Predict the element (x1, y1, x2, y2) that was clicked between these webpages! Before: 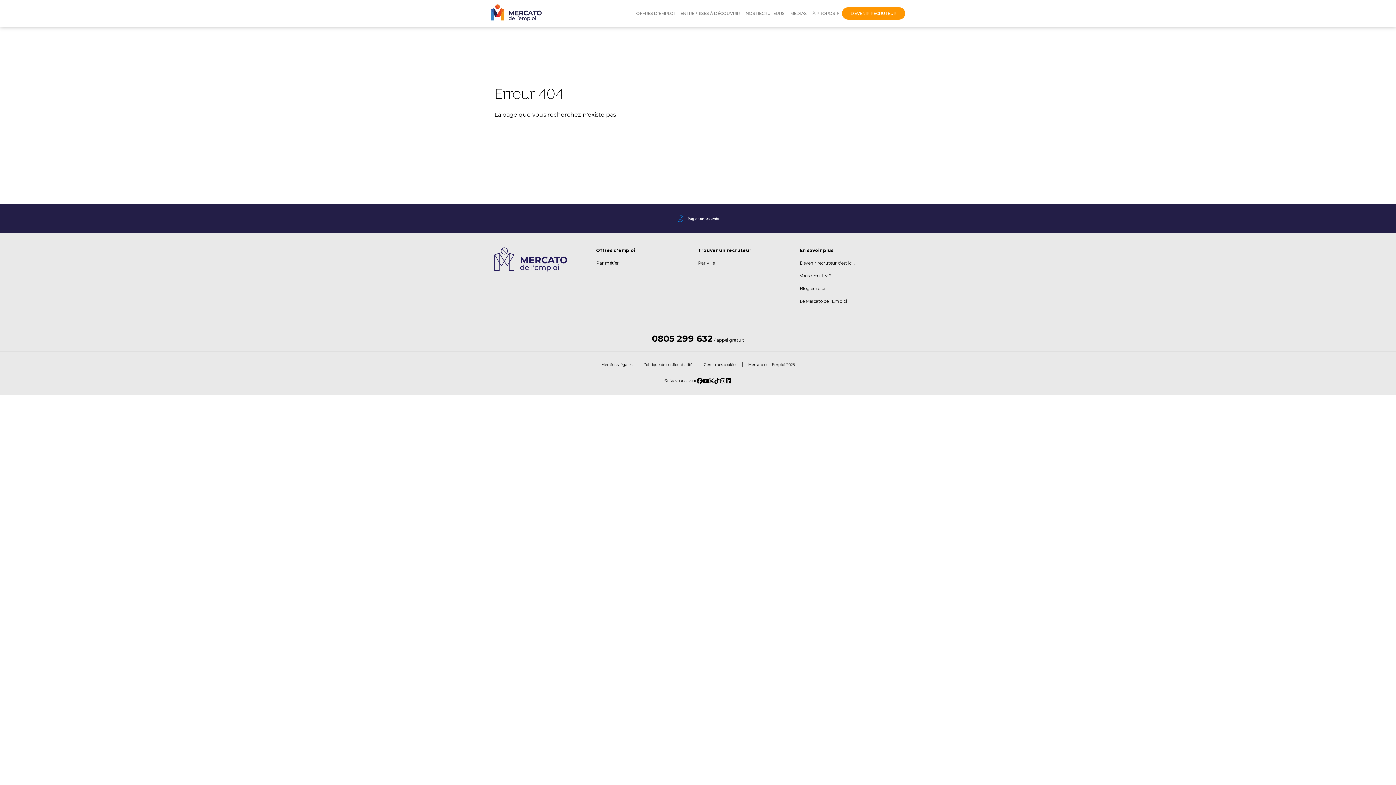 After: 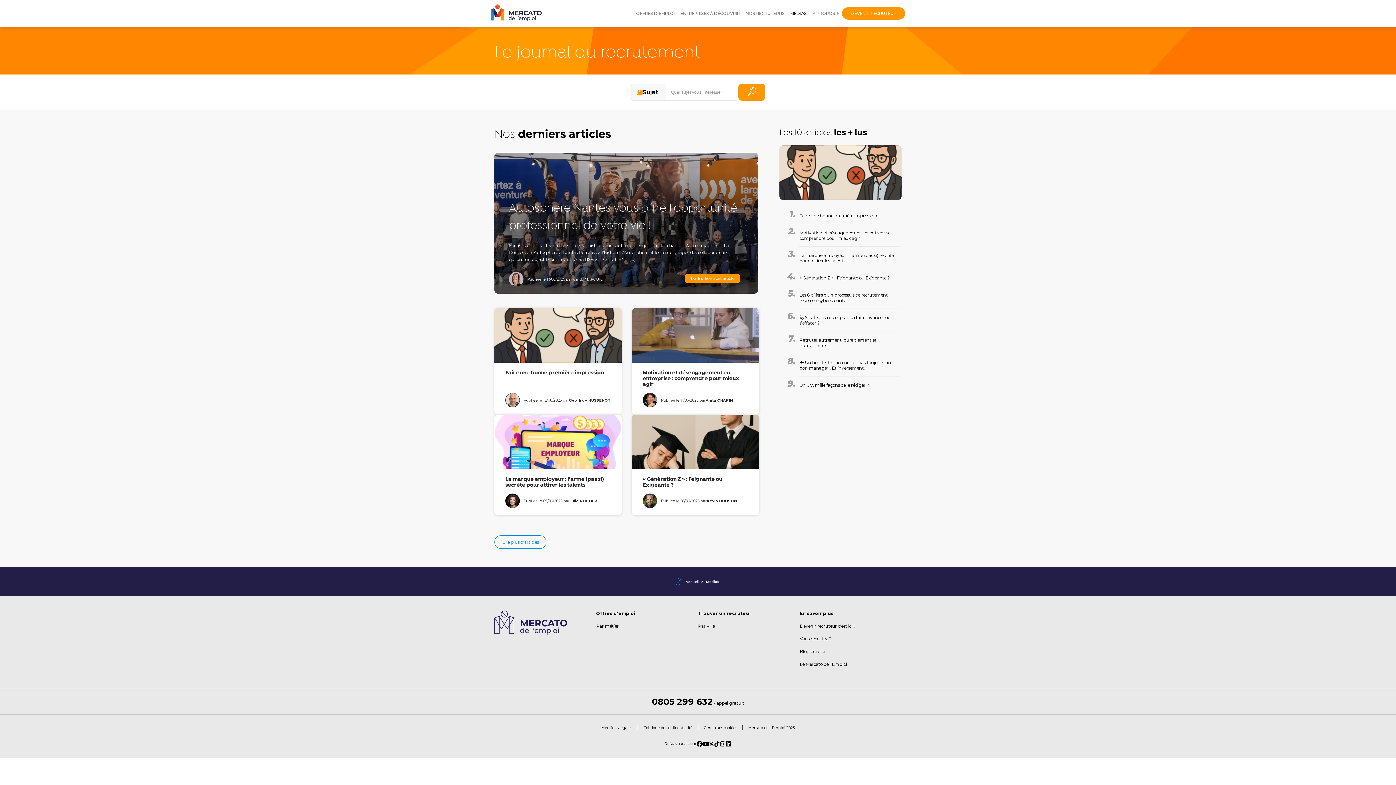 Action: bbox: (800, 285, 825, 291) label: Blog emploi